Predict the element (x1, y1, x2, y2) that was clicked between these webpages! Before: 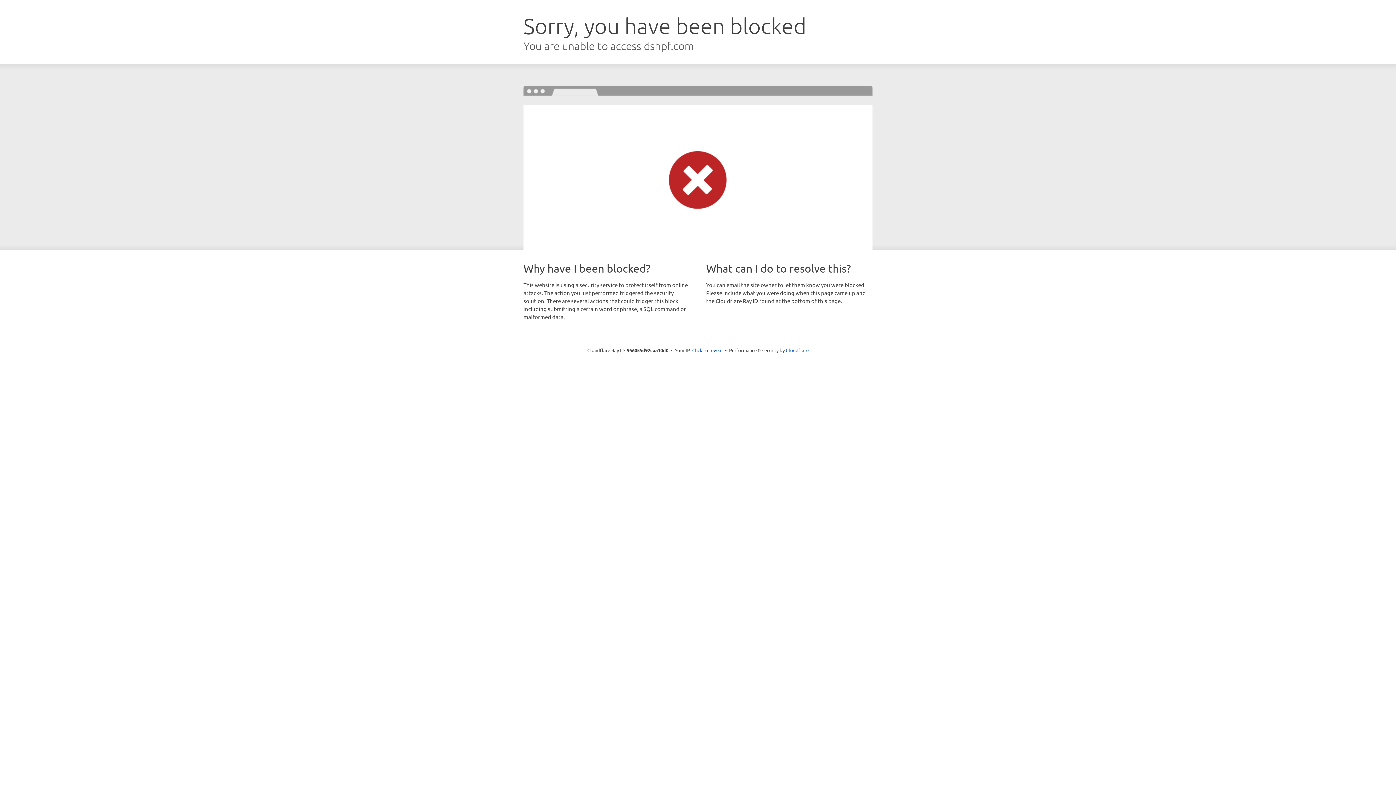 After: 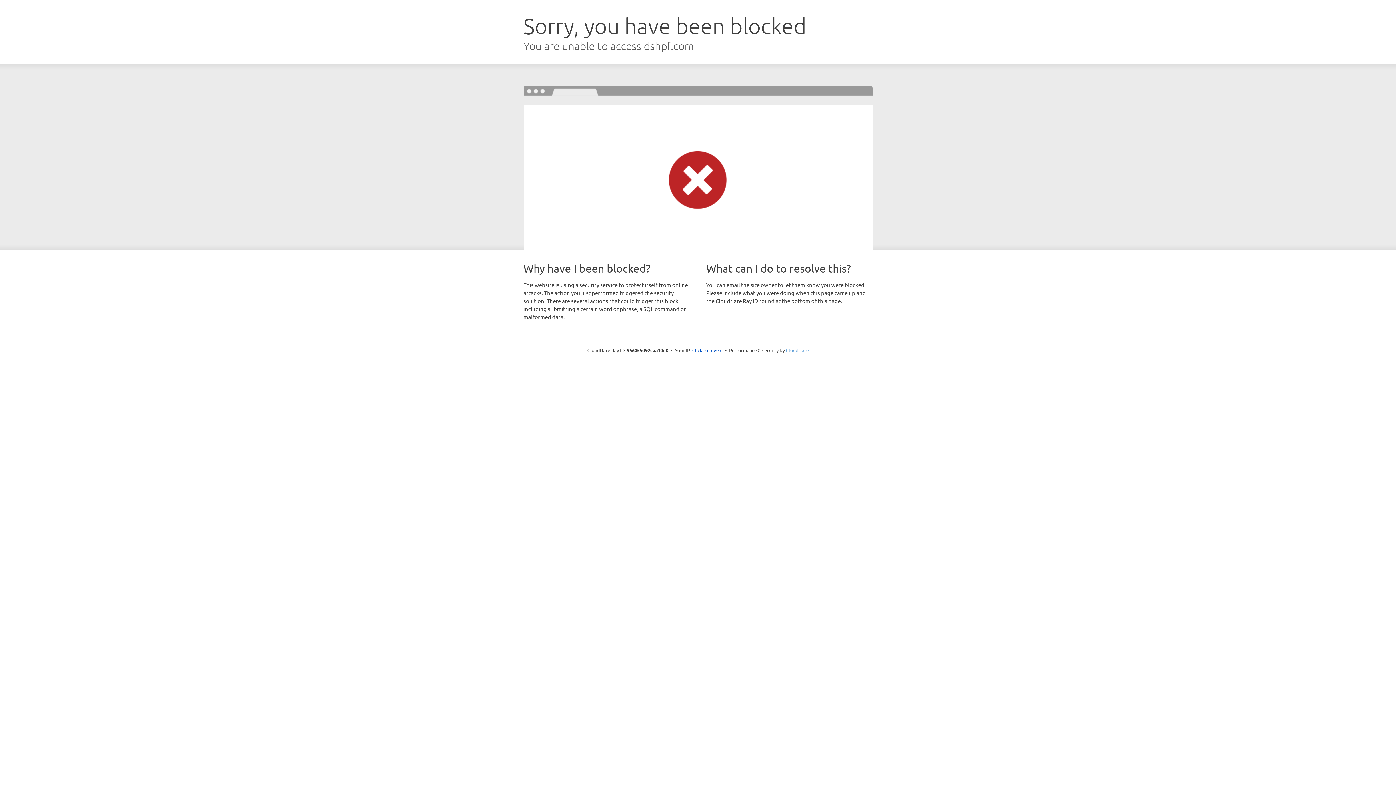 Action: bbox: (786, 347, 808, 353) label: Cloudflare